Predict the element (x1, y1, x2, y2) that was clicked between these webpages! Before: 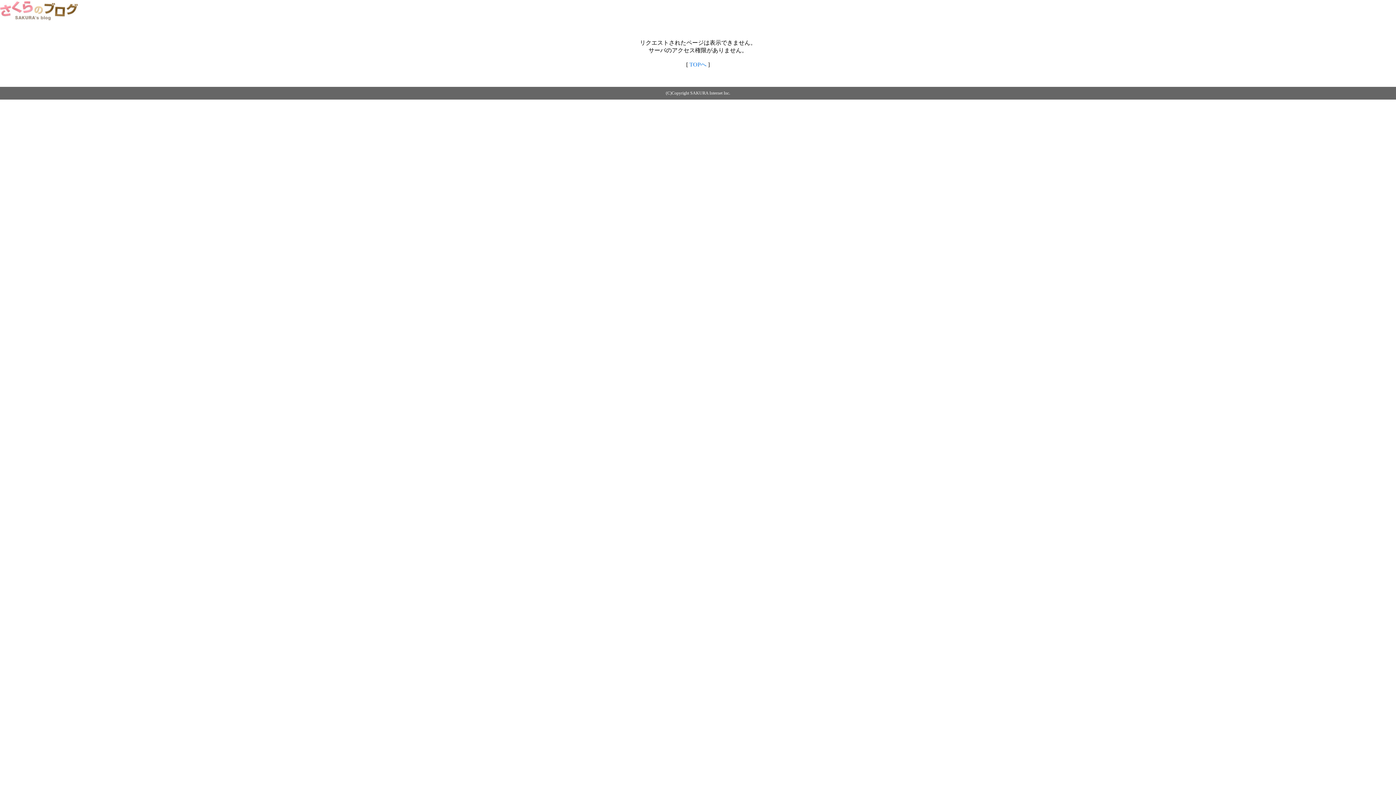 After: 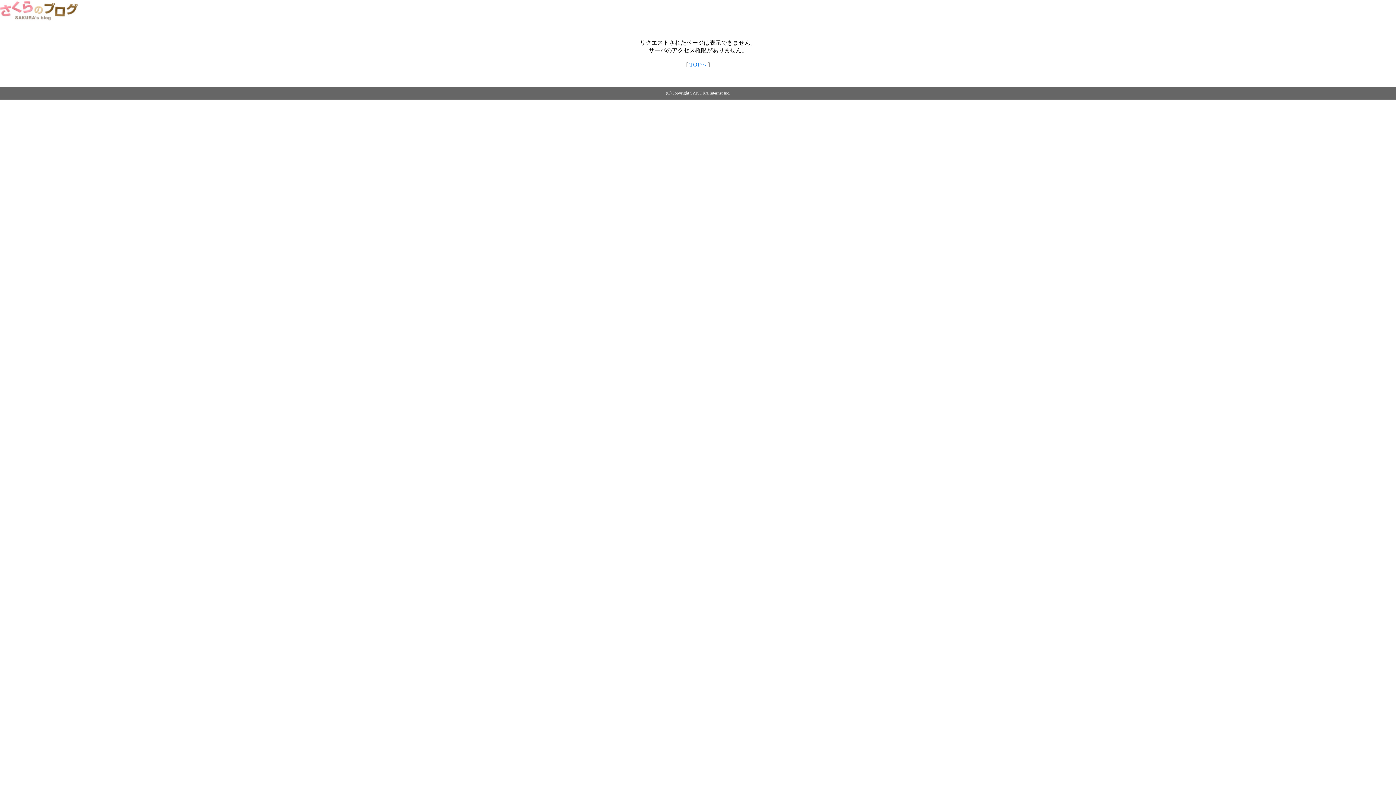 Action: label: TOPへ bbox: (689, 61, 706, 67)